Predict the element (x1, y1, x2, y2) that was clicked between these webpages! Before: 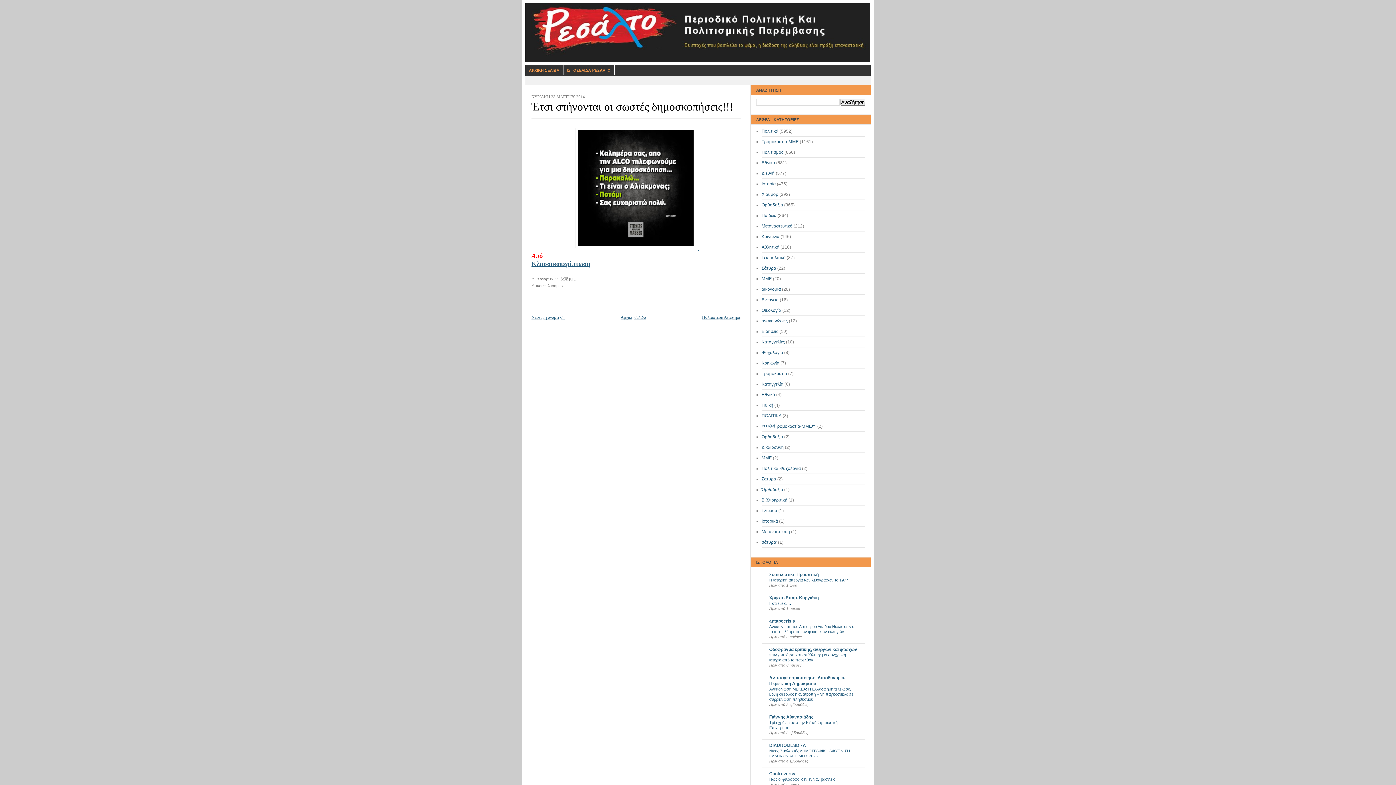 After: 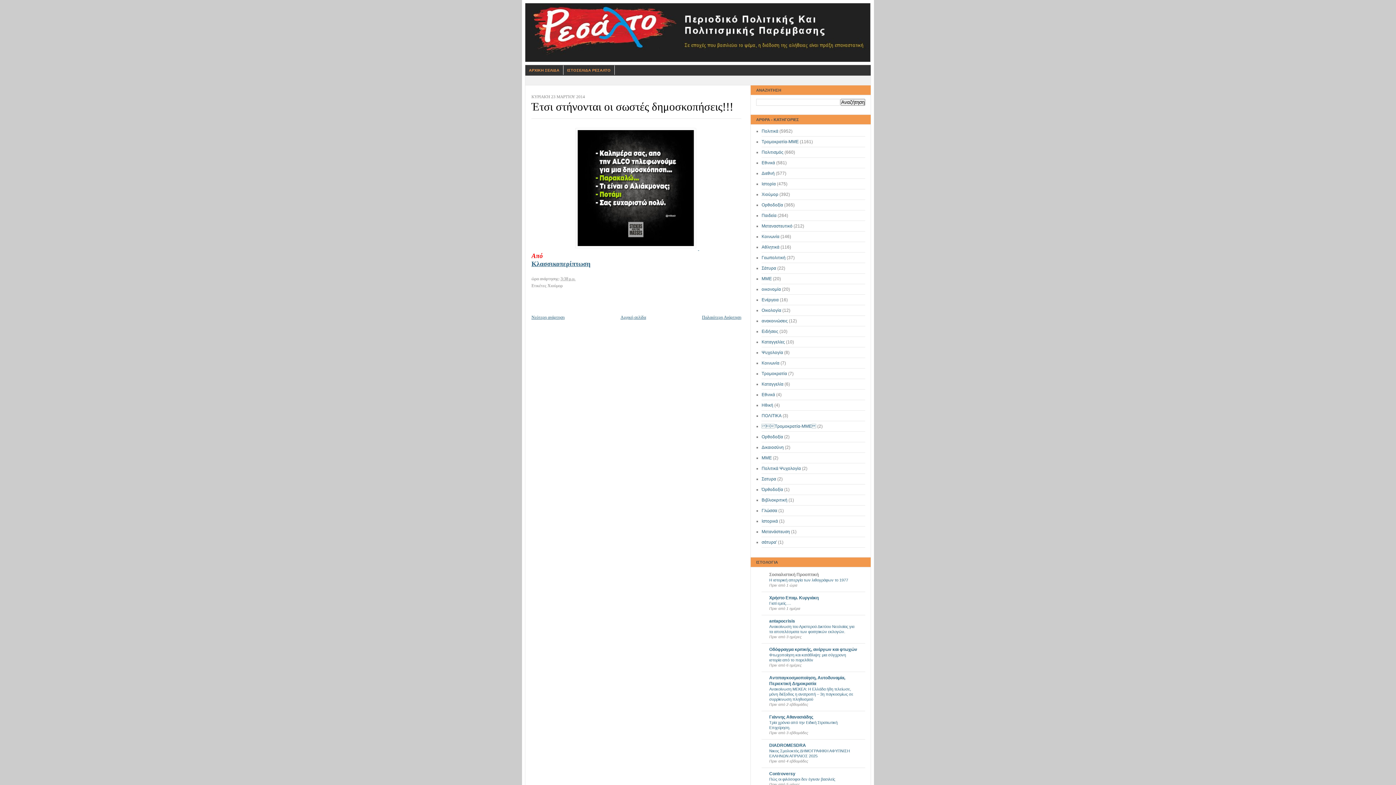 Action: bbox: (769, 572, 818, 577) label: Σοσιαλιστική Προοπτική